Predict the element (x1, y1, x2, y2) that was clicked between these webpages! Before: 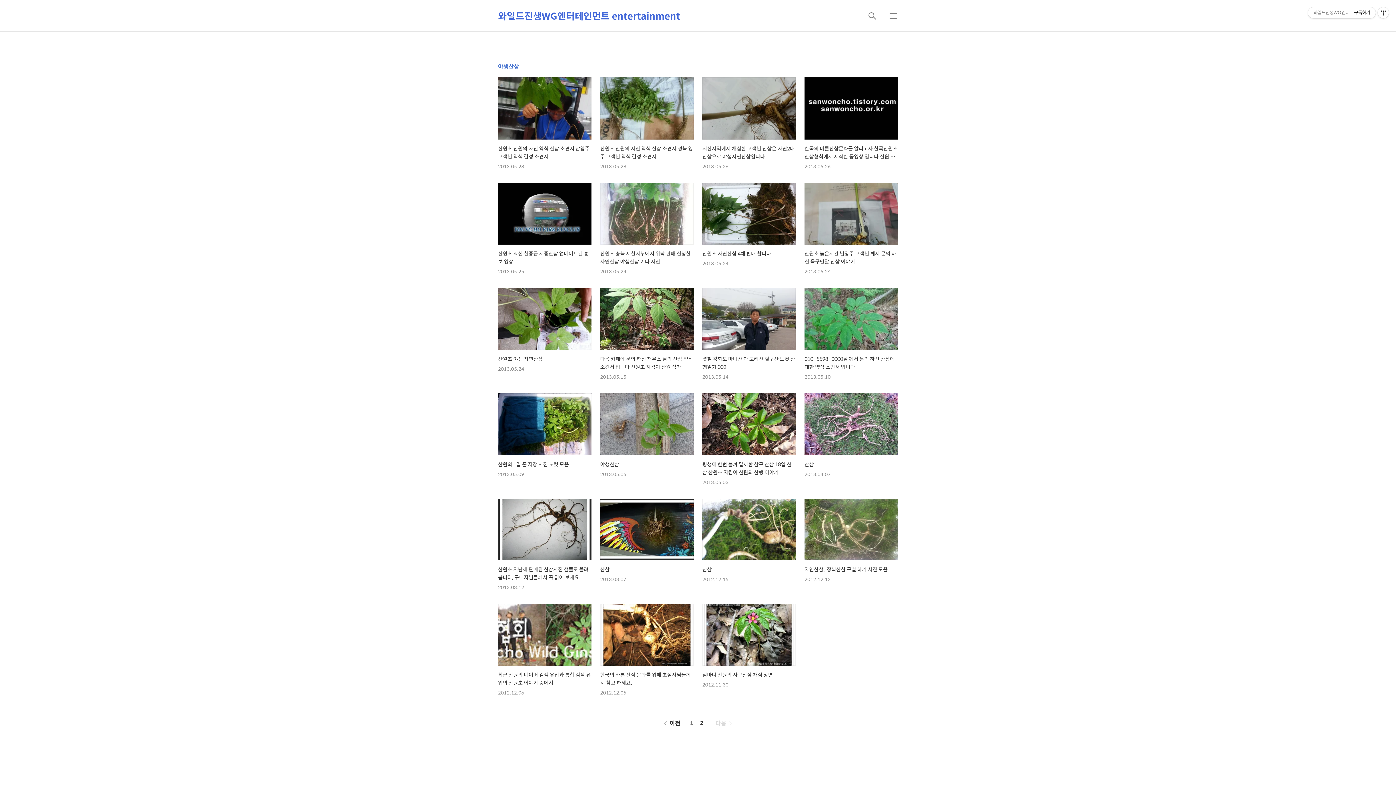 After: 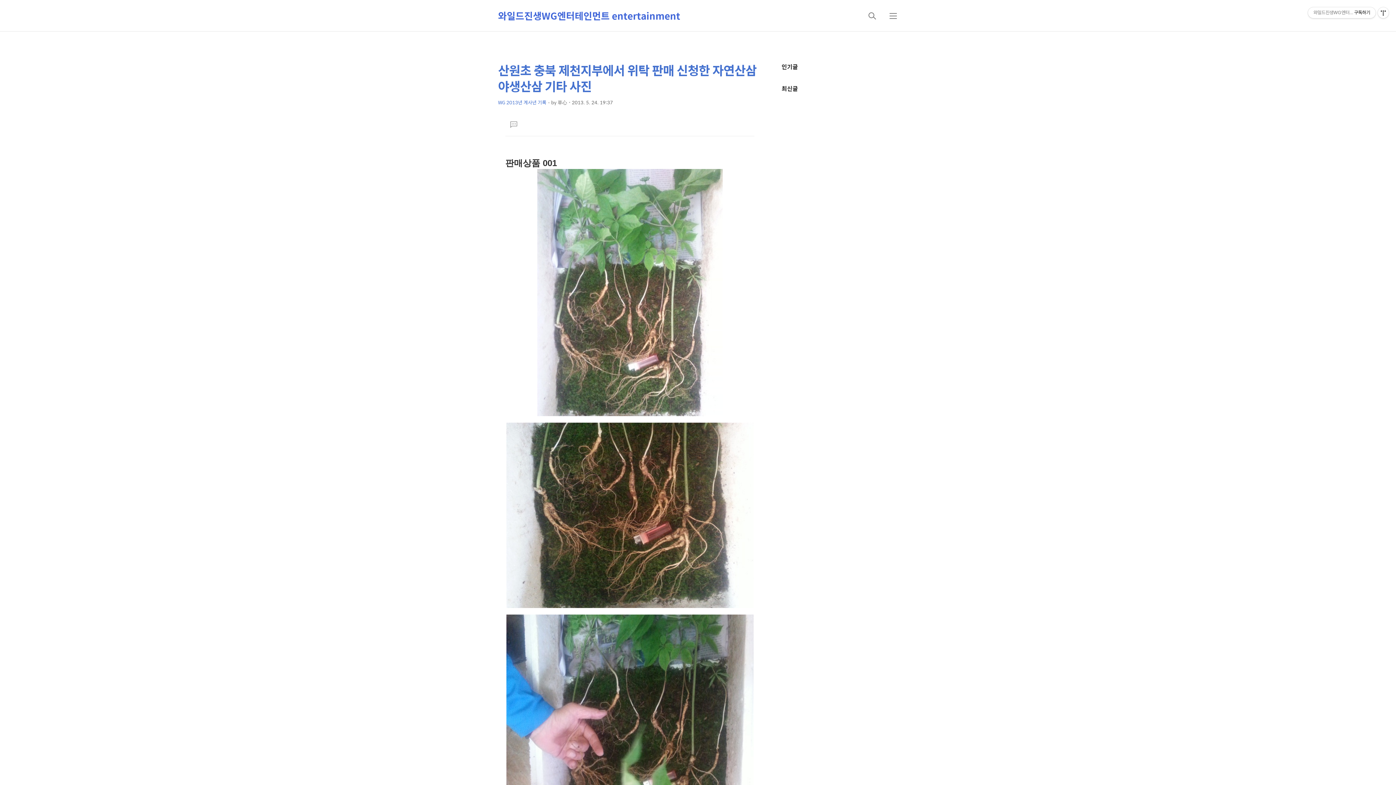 Action: bbox: (600, 182, 693, 274) label: 산원초 충북 제천지부에서 위탁 판매 신청한 자연산삼 야생산삼 기타 사진

2013.05.24